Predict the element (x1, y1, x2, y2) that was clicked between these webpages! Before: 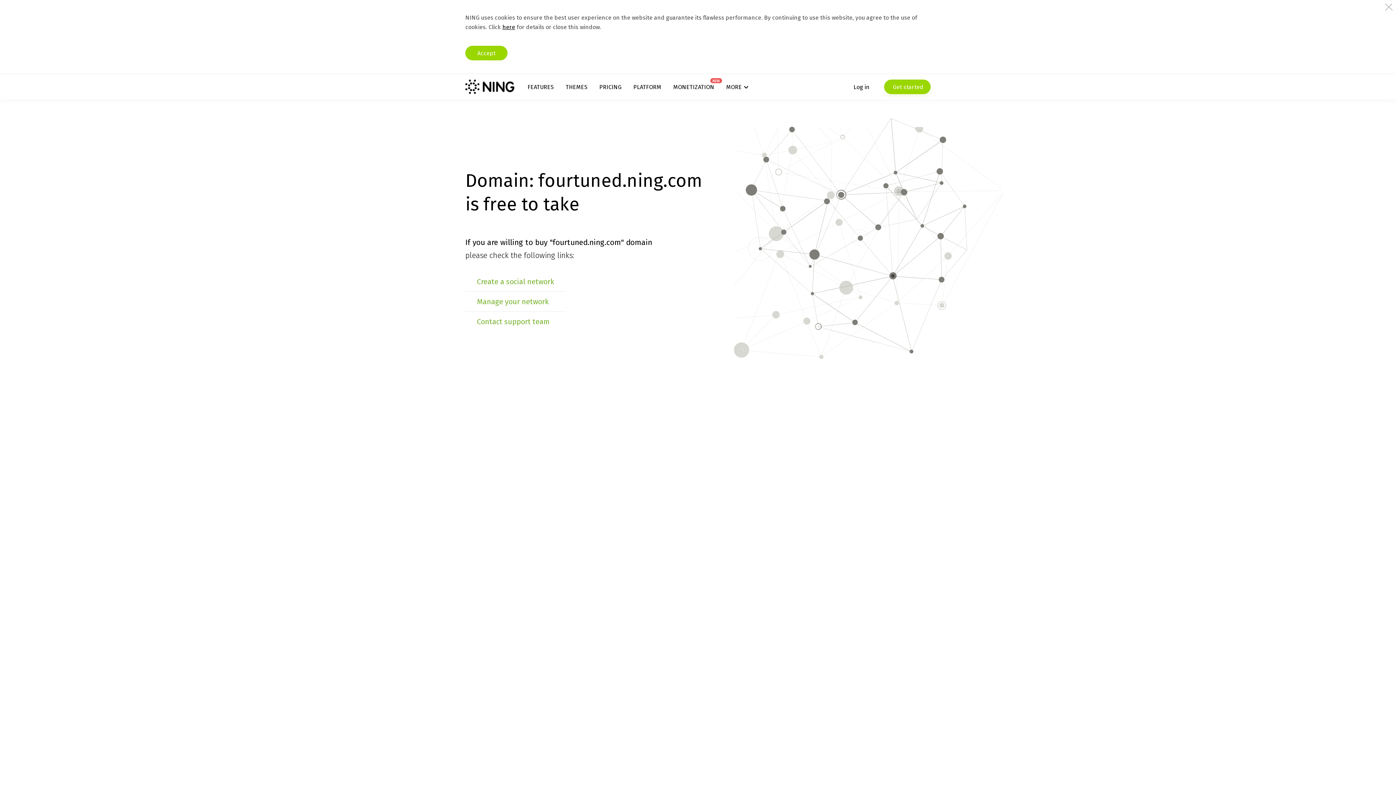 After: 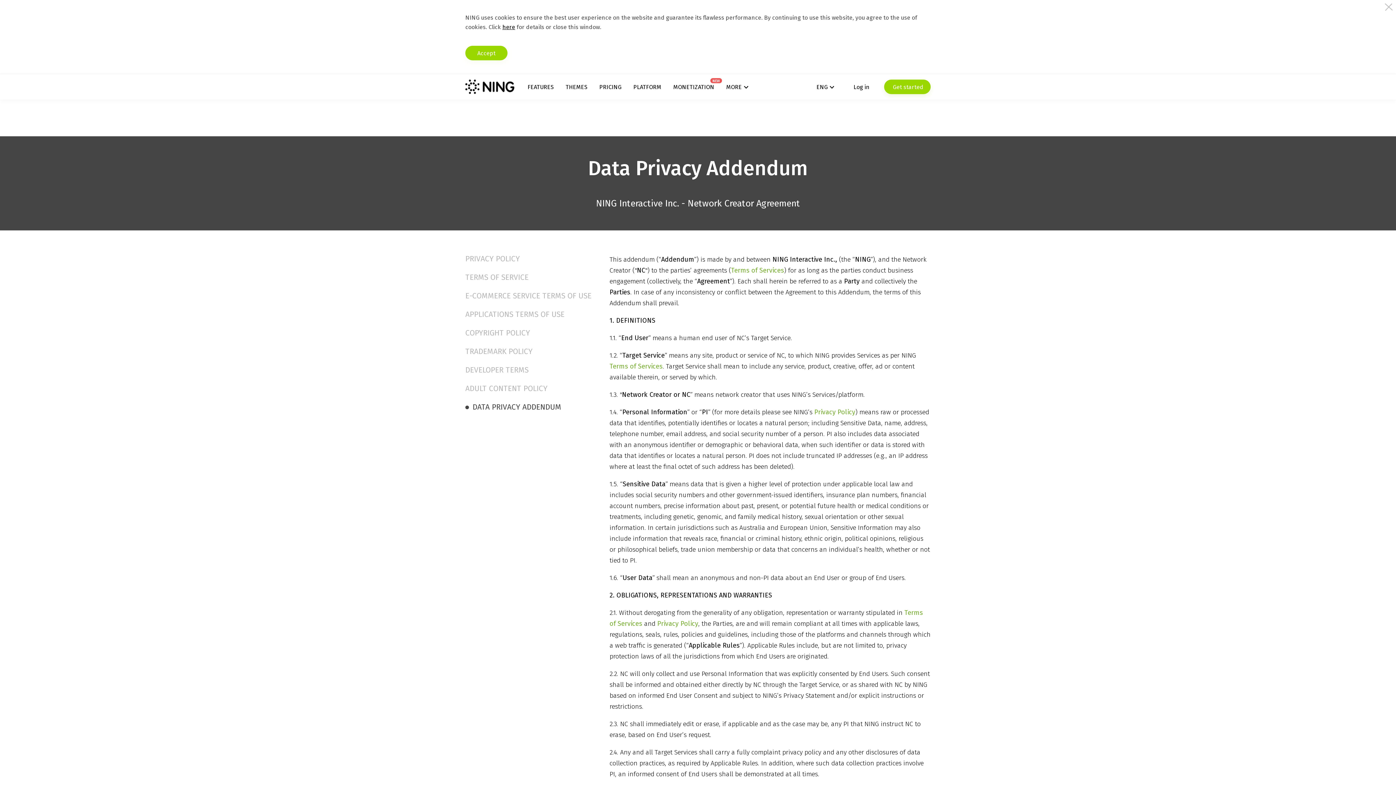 Action: label: here bbox: (502, 23, 515, 30)